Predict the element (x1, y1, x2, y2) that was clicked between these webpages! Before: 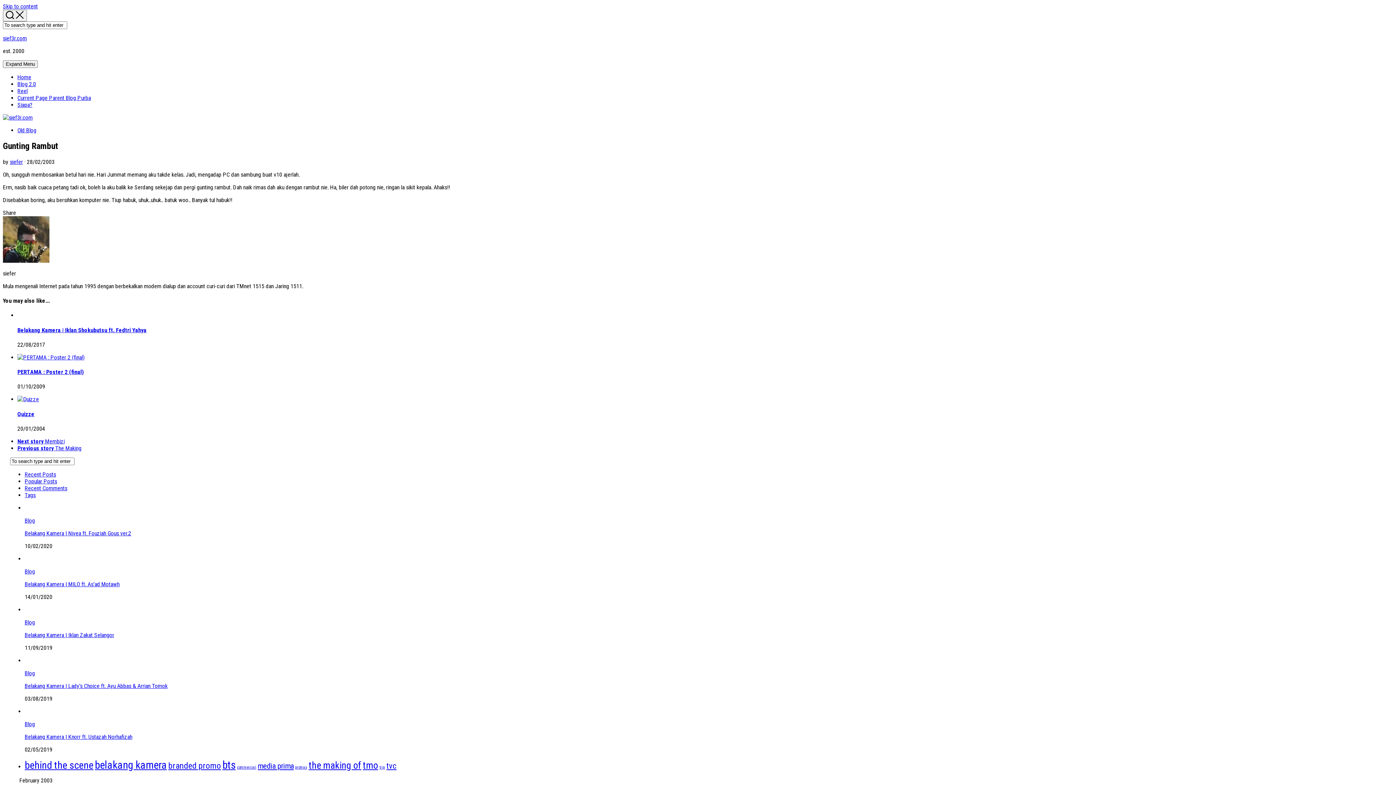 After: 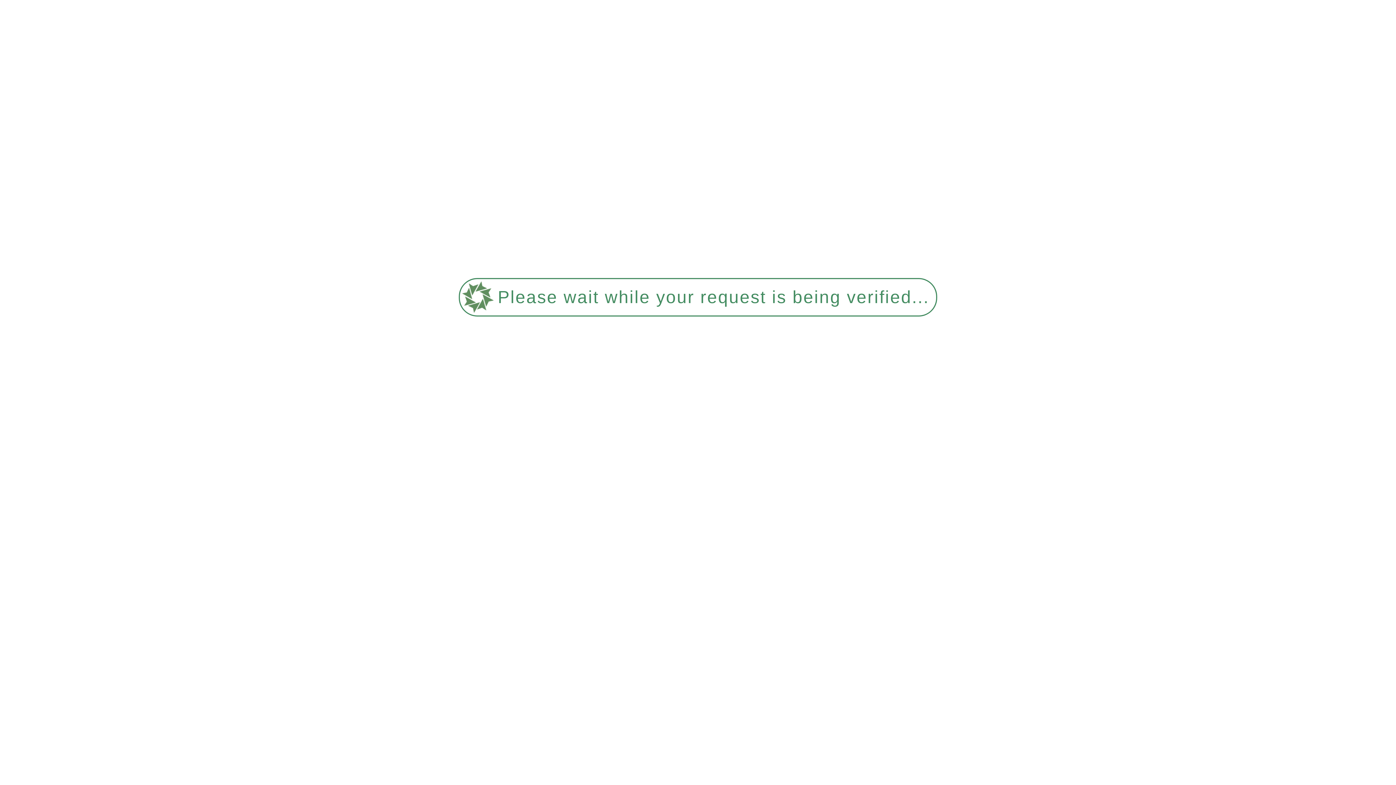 Action: label: Reel bbox: (17, 87, 27, 94)